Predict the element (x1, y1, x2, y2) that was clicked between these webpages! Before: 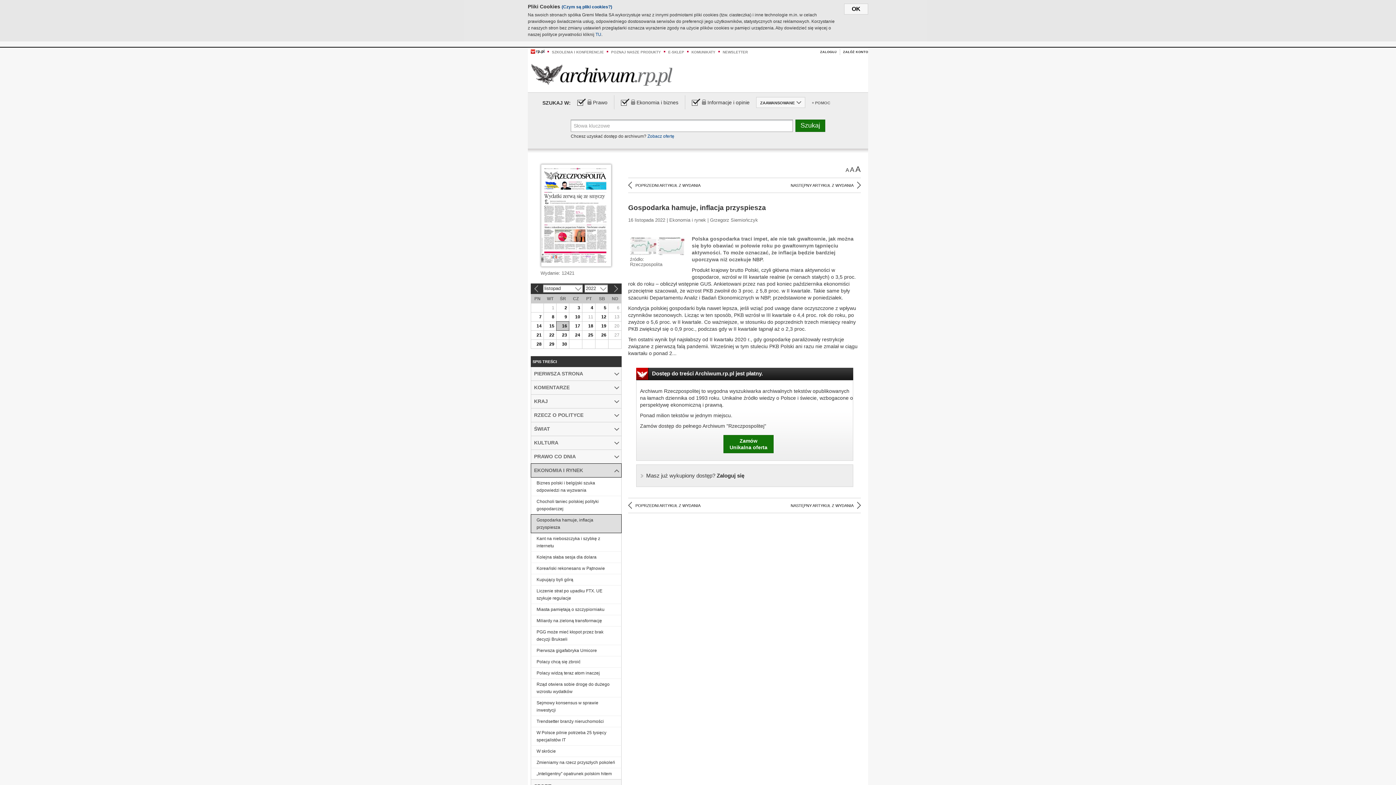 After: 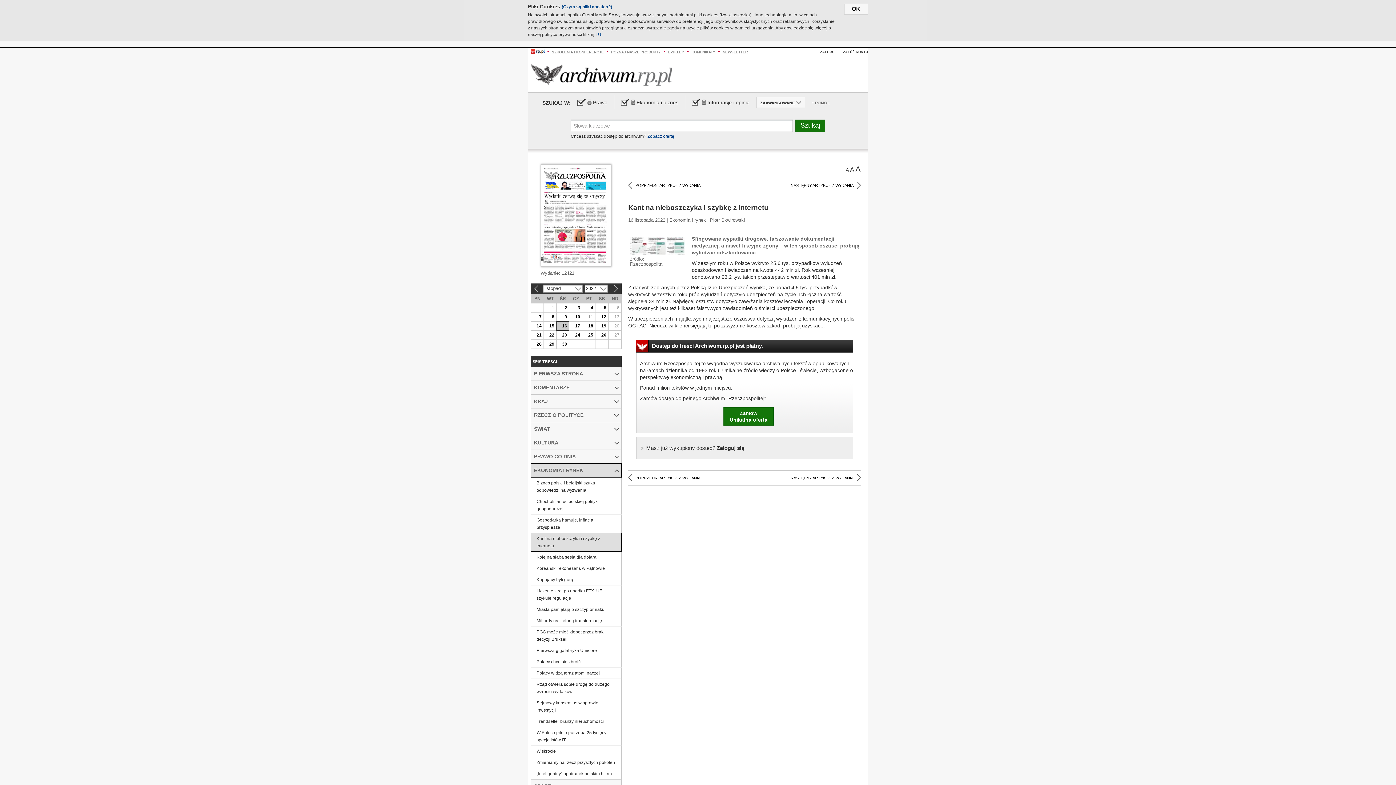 Action: bbox: (531, 533, 621, 551) label: Kant na nieboszczyka i szybkę z internetu